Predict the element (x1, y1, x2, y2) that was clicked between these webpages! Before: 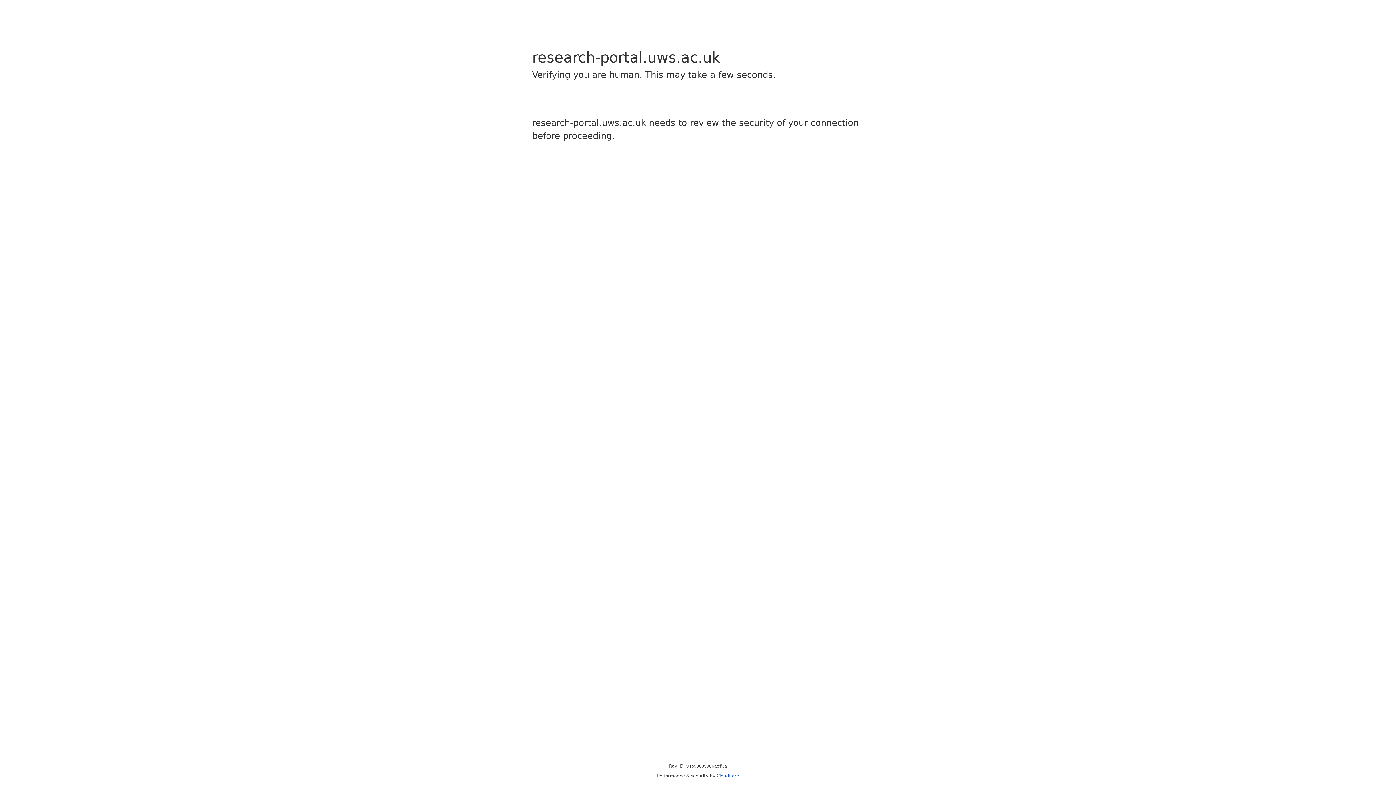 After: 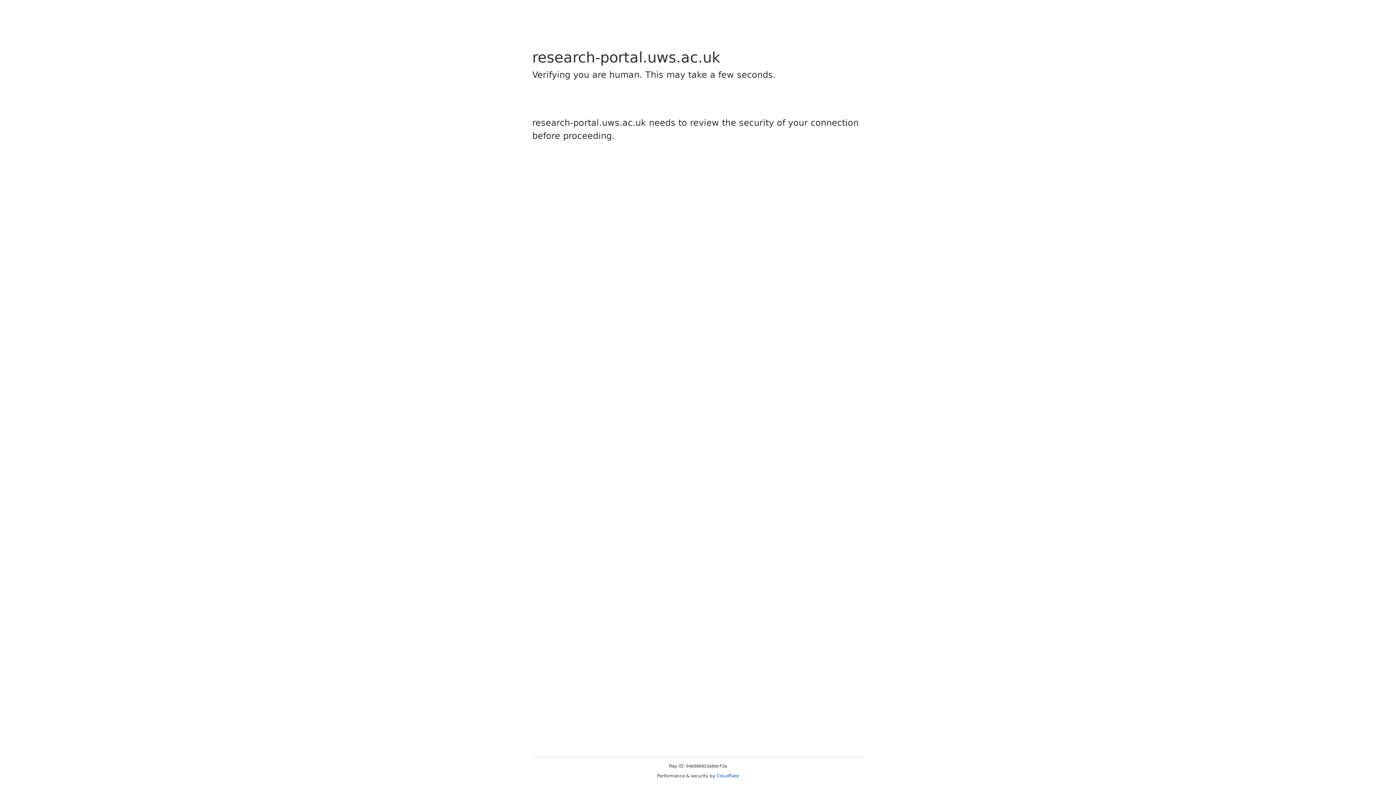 Action: label: Cloudflare bbox: (716, 773, 739, 778)